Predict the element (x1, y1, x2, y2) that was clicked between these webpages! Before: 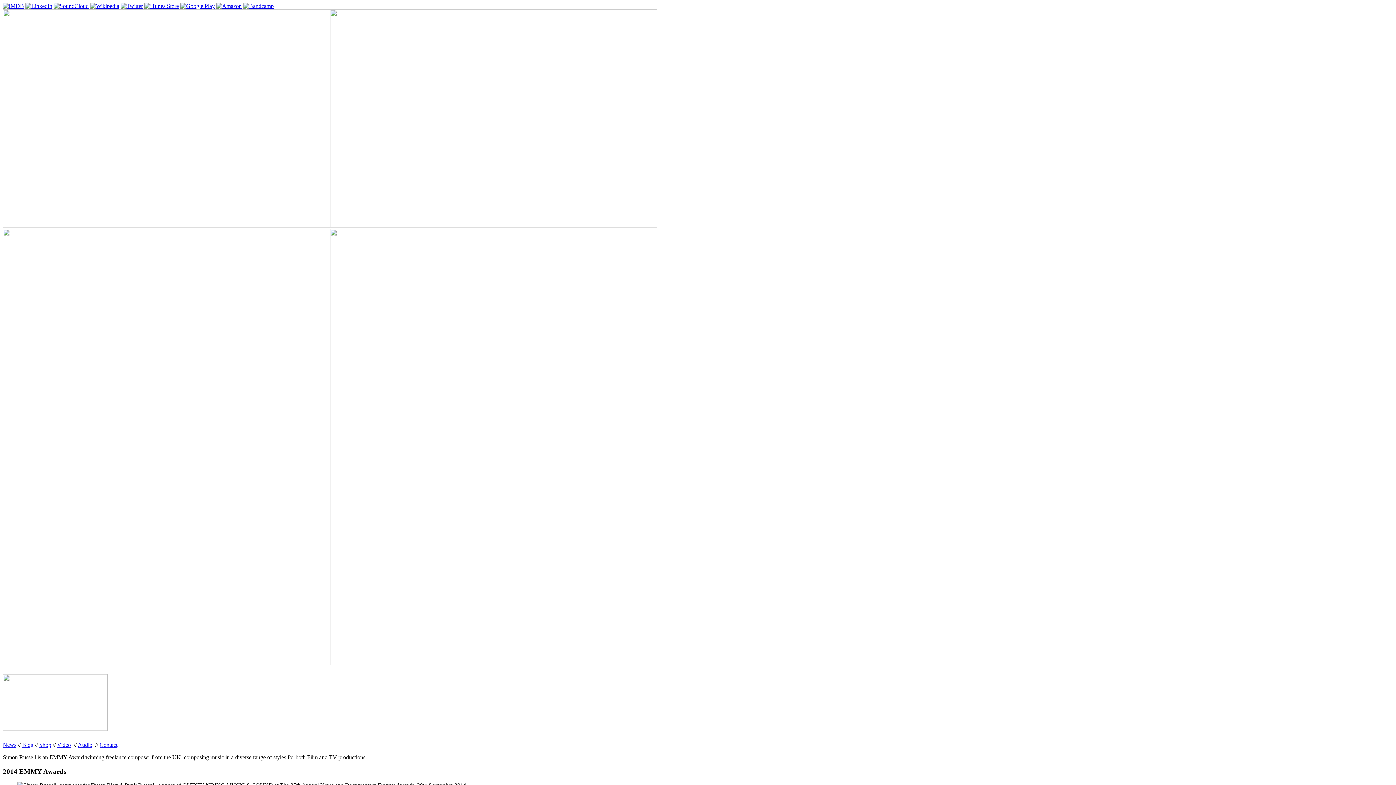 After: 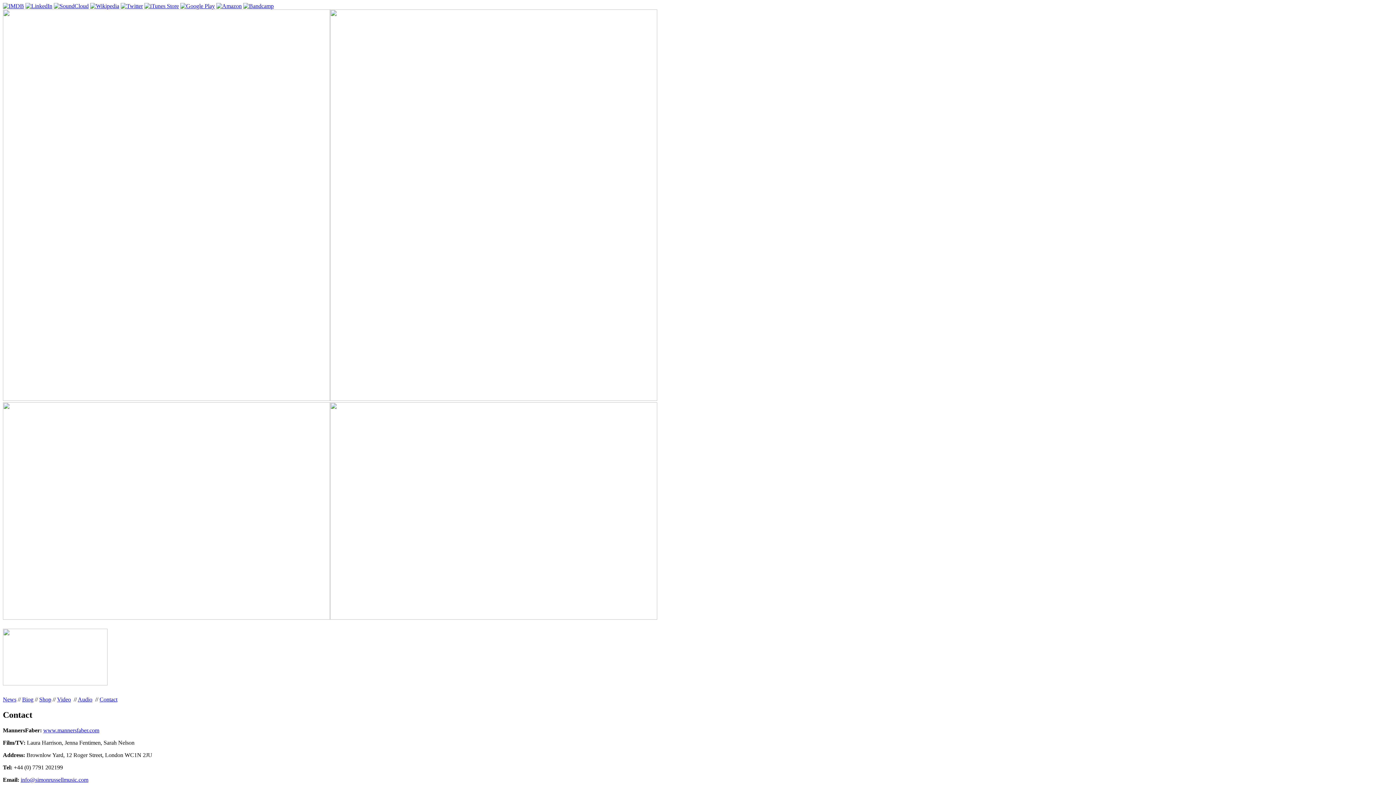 Action: label: Contact bbox: (99, 742, 117, 748)